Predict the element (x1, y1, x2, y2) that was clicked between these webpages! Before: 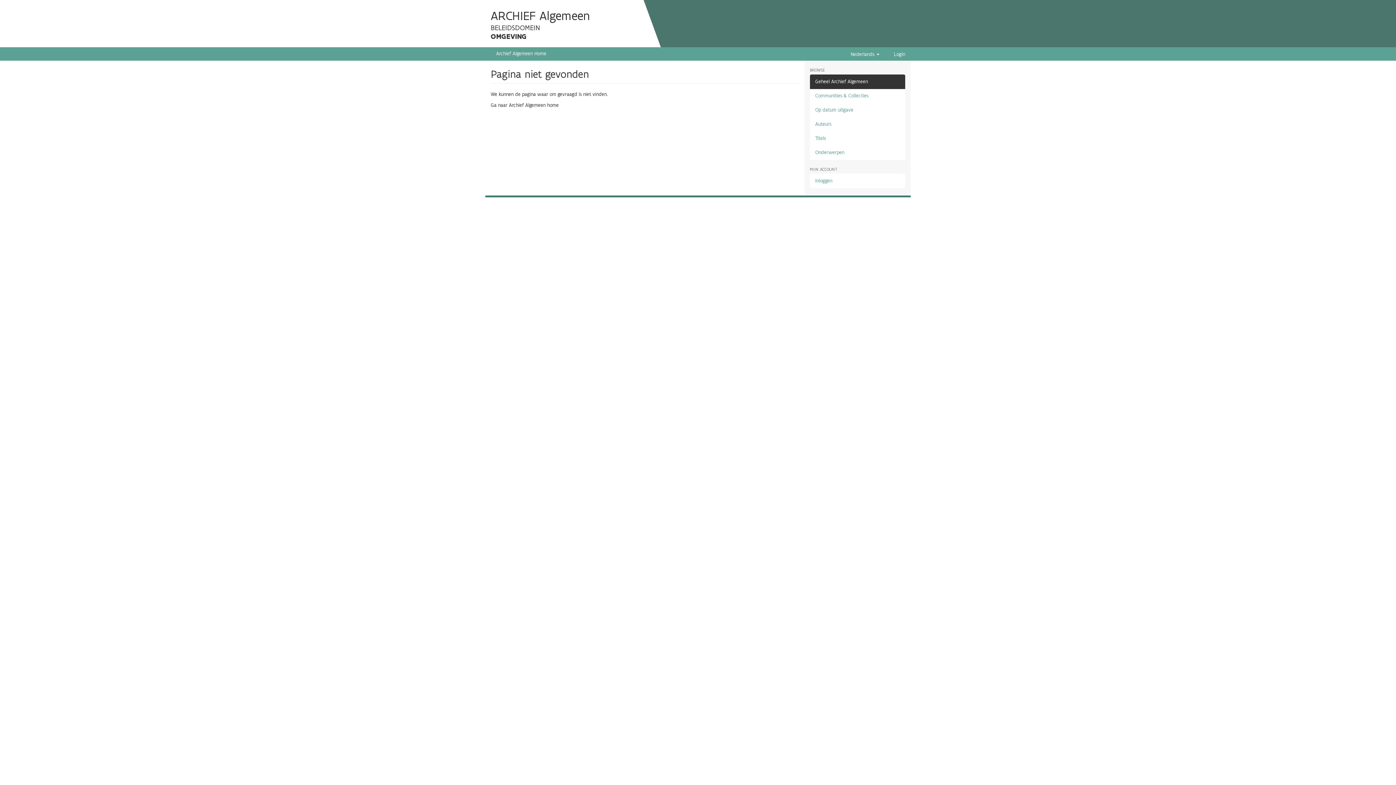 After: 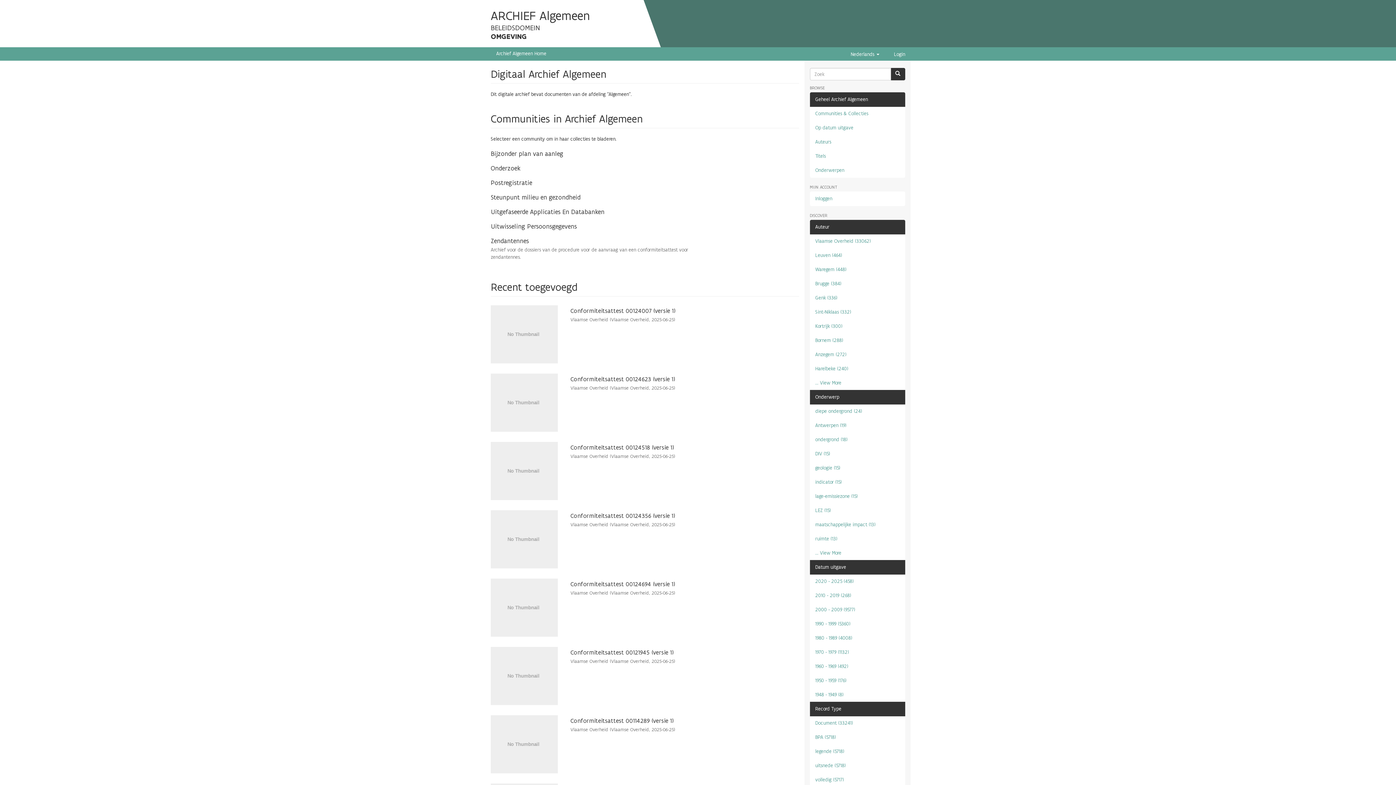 Action: bbox: (496, 50, 546, 56) label: Archief Algemeen Home